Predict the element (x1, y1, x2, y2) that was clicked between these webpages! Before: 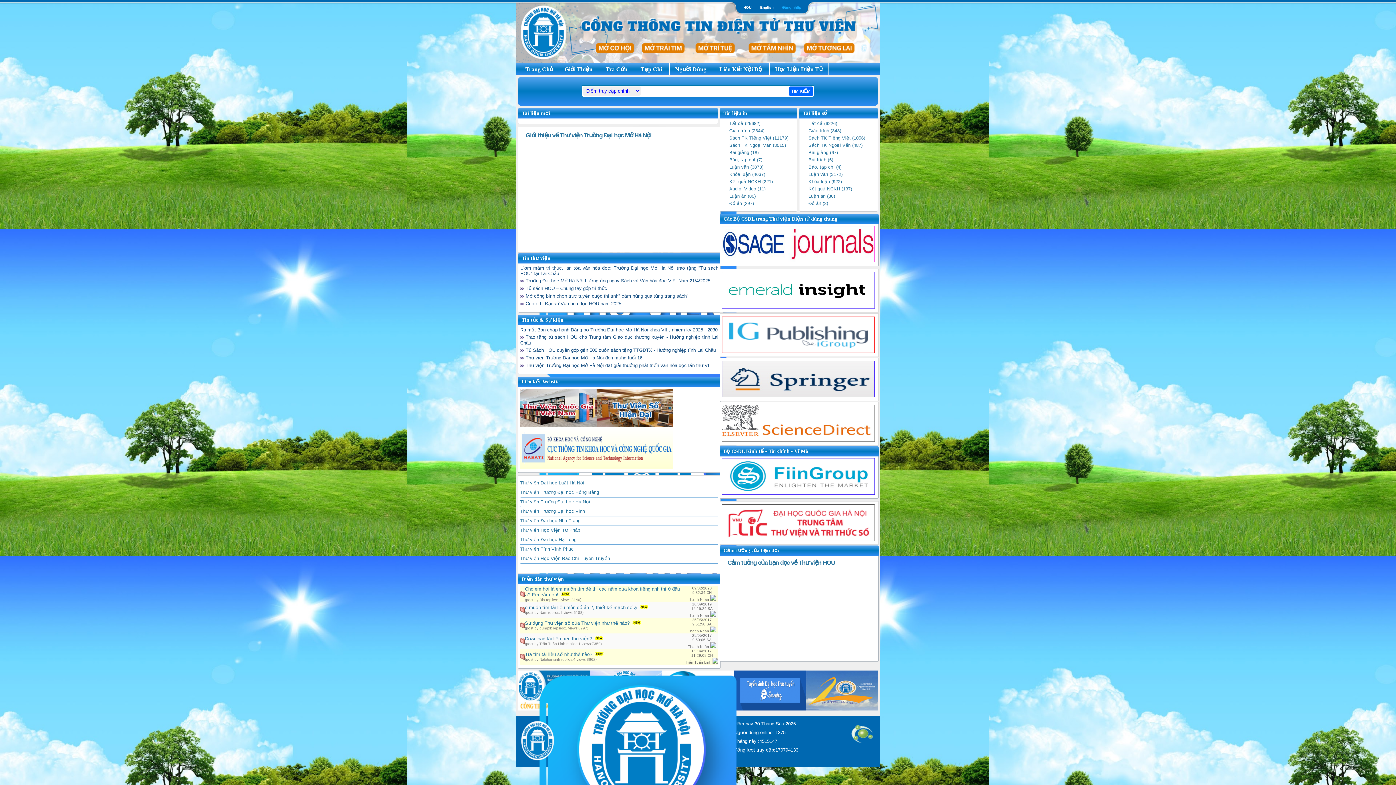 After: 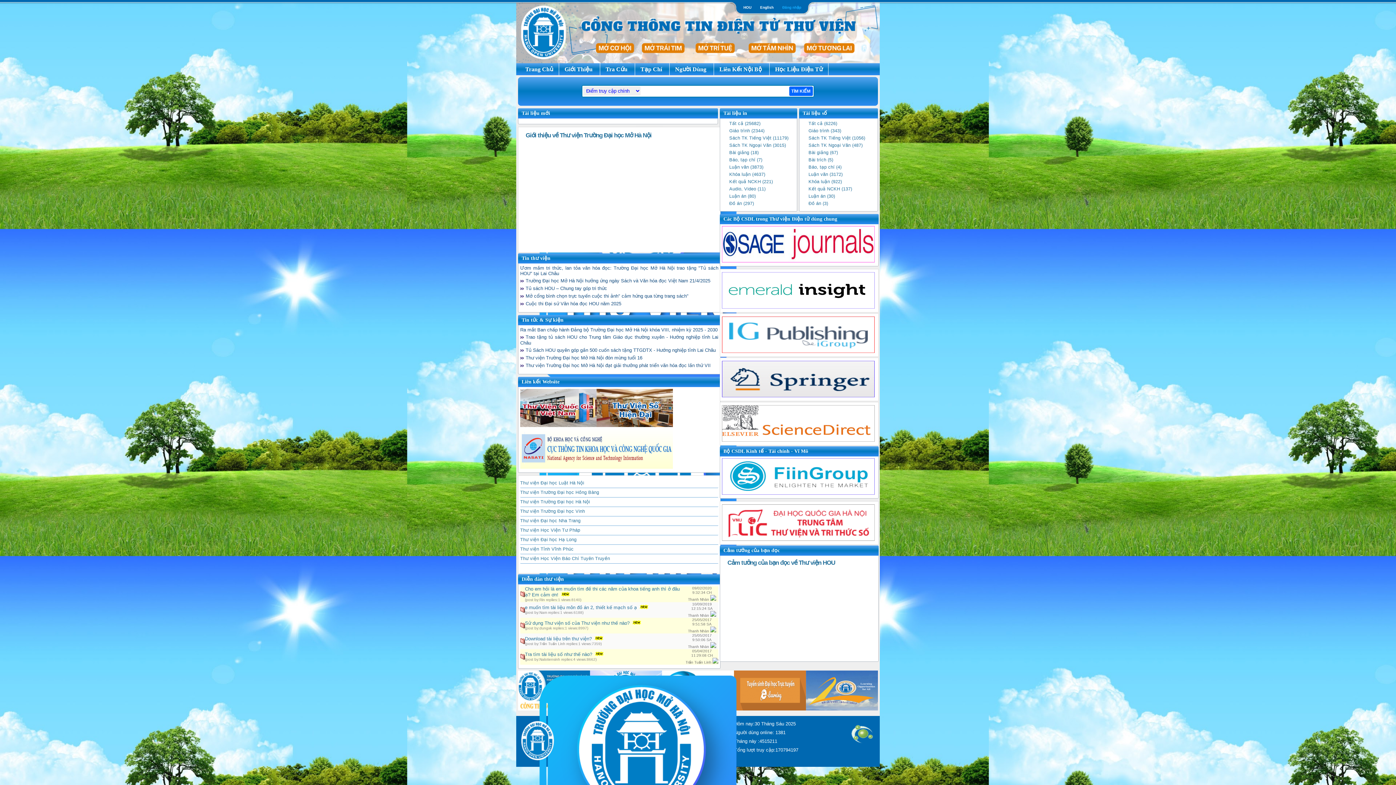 Action: bbox: (525, 362, 710, 368) label: Thư viện Trường Đại học Mở Hà Nội đạt giải thưởng phát triển văn hóa đọc lần thứ VII